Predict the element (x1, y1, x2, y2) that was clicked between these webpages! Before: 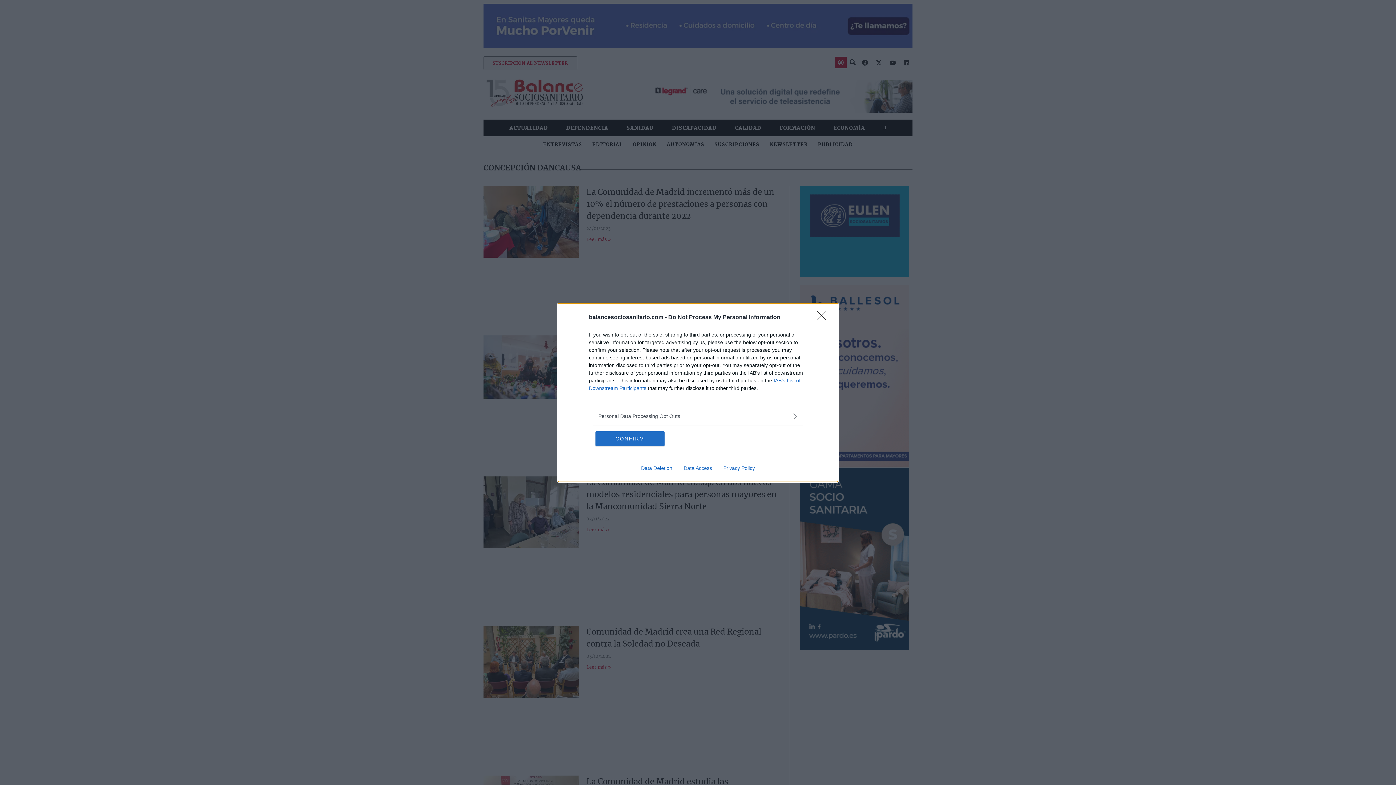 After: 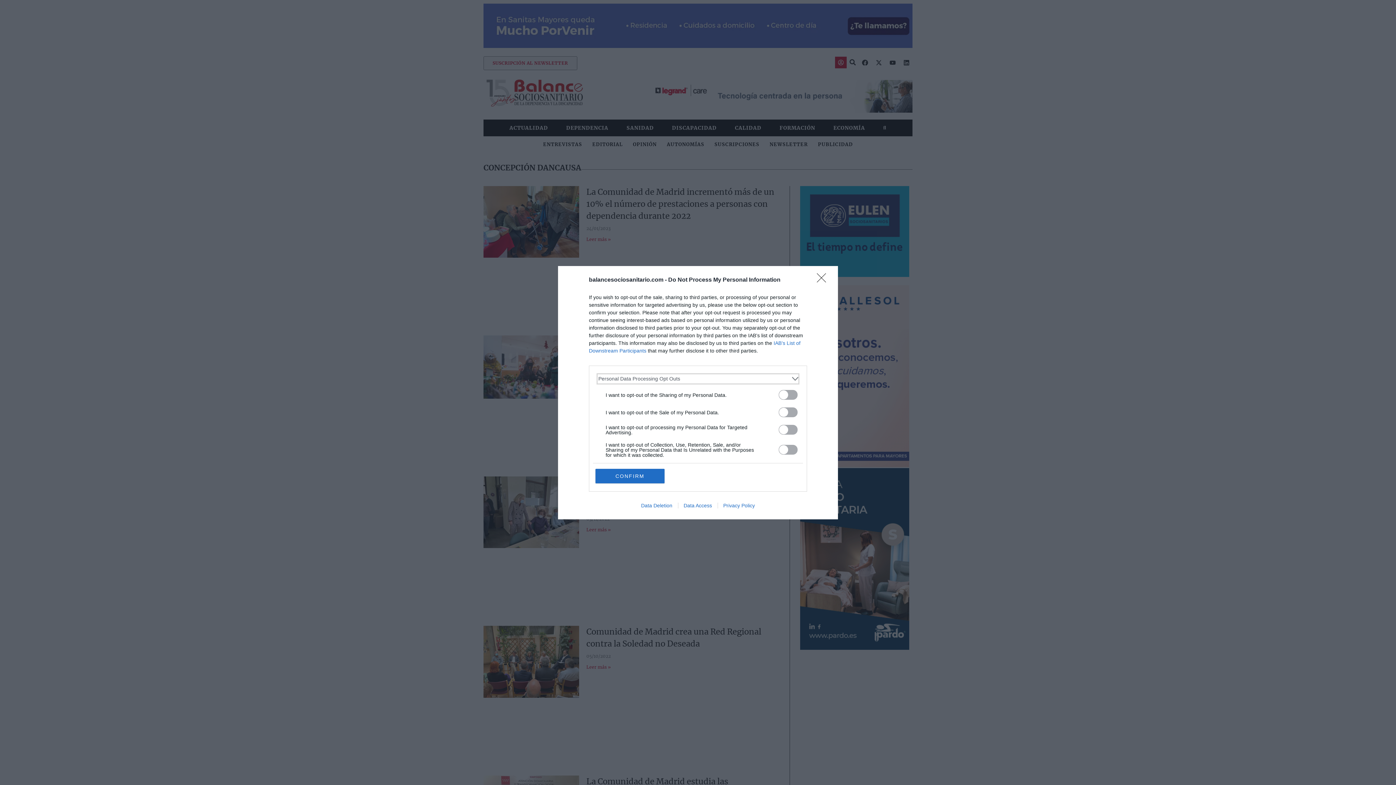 Action: bbox: (598, 412, 797, 420) label: Opt-Outs